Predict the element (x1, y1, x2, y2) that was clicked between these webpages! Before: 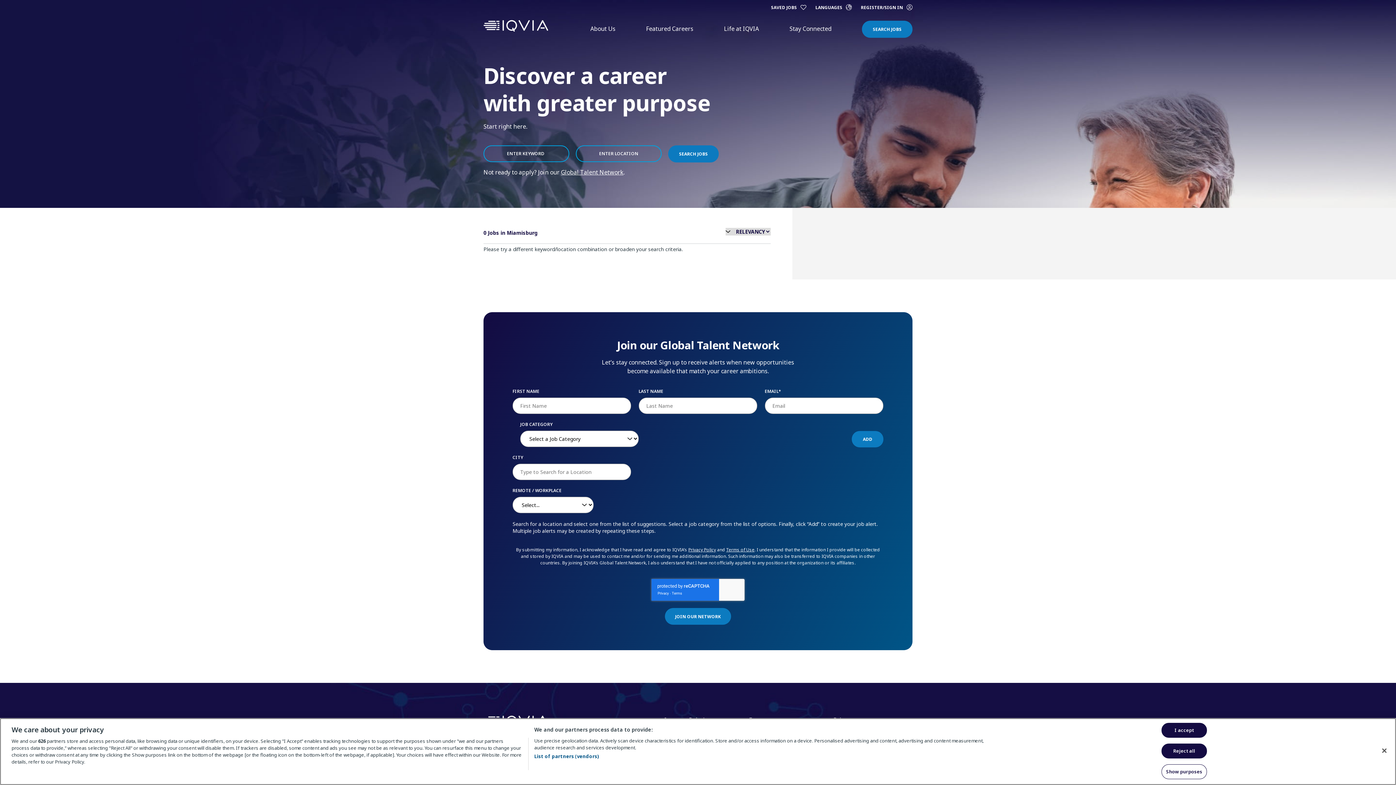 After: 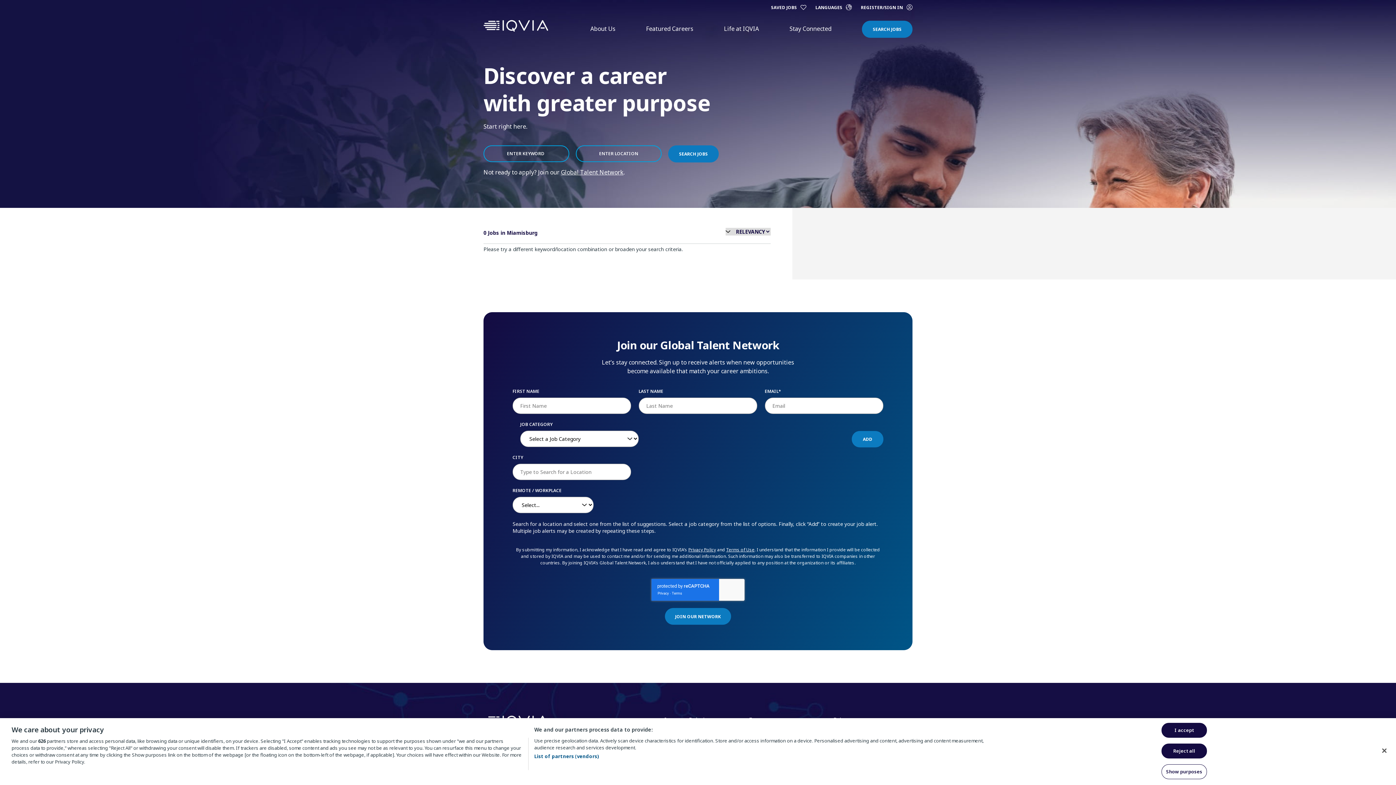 Action: label: my link text (opens in new window) bbox: (726, 546, 754, 553)